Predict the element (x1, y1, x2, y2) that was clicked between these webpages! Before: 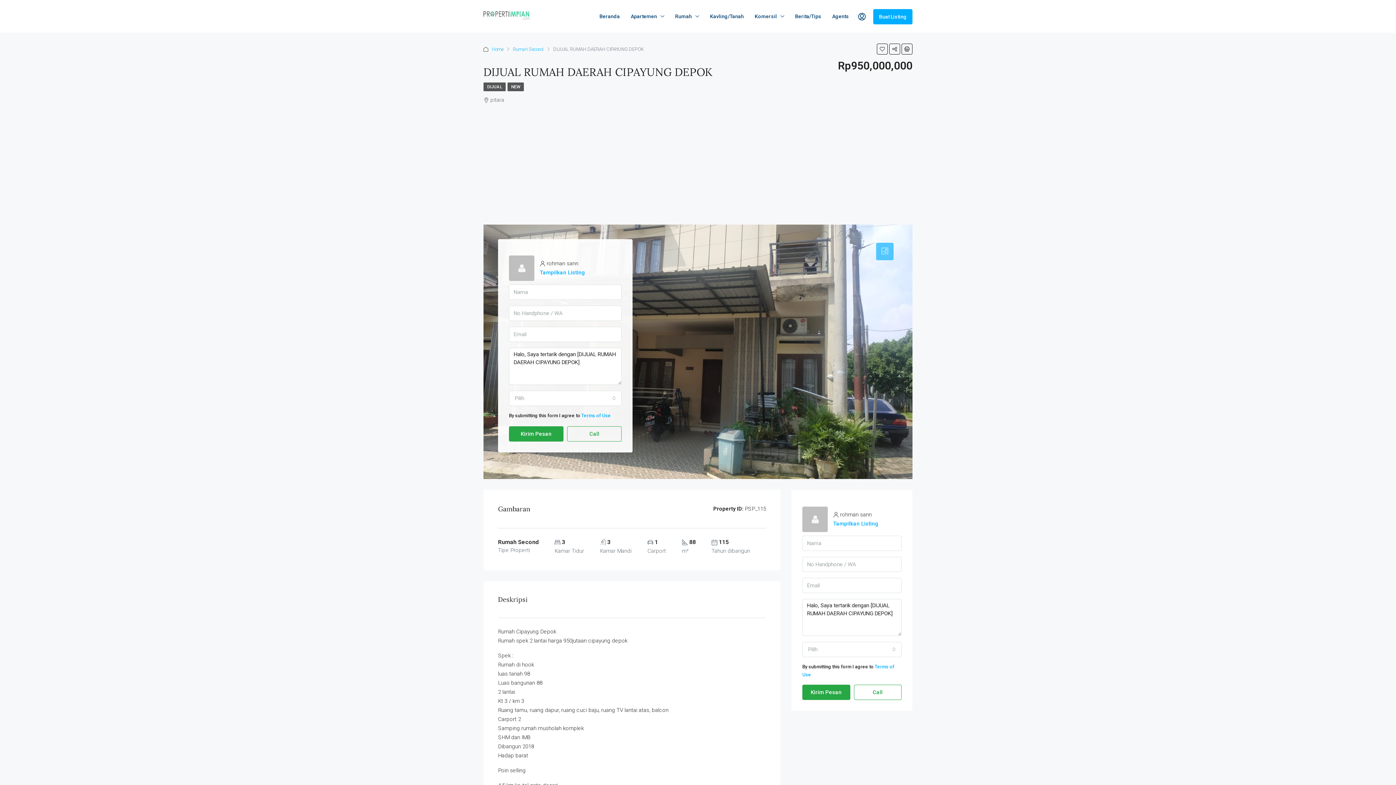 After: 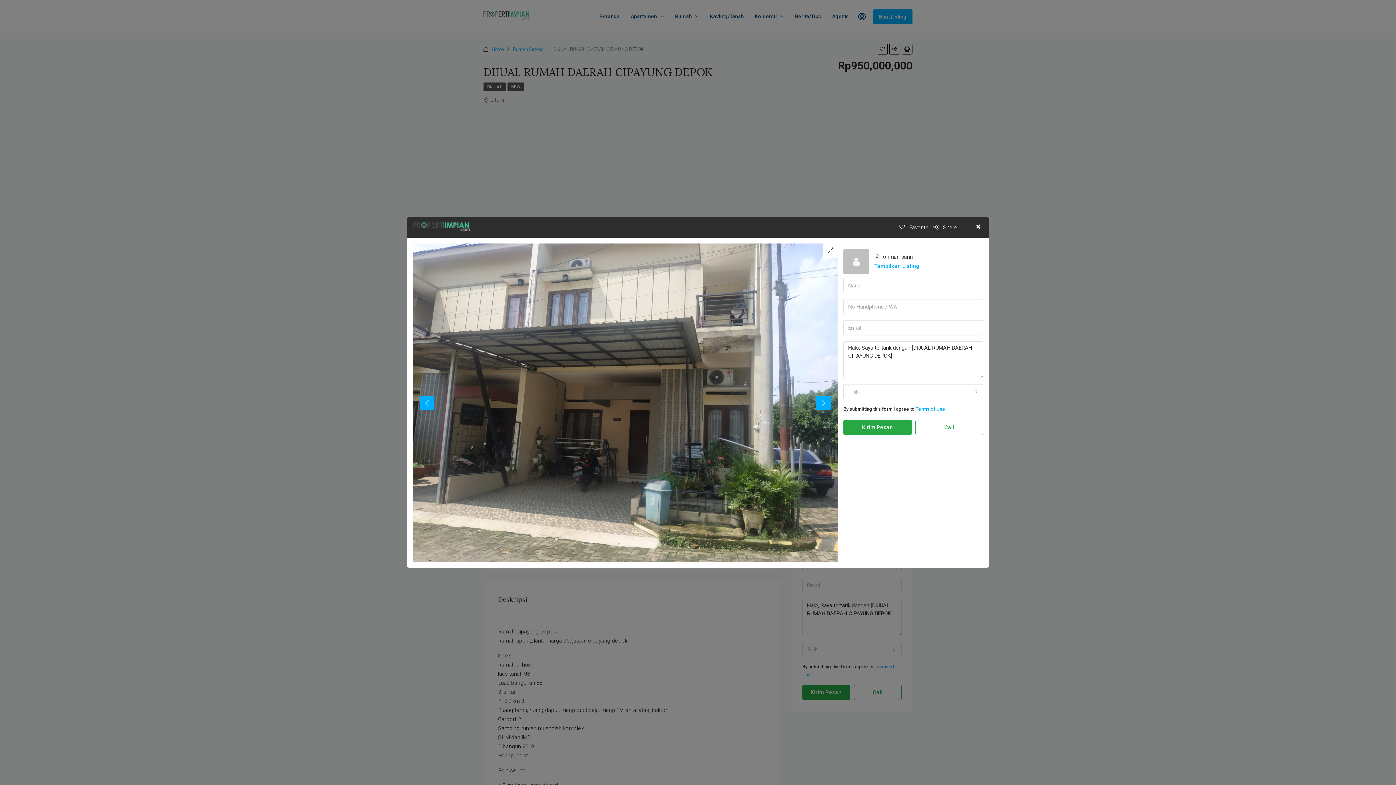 Action: bbox: (483, 224, 912, 479)